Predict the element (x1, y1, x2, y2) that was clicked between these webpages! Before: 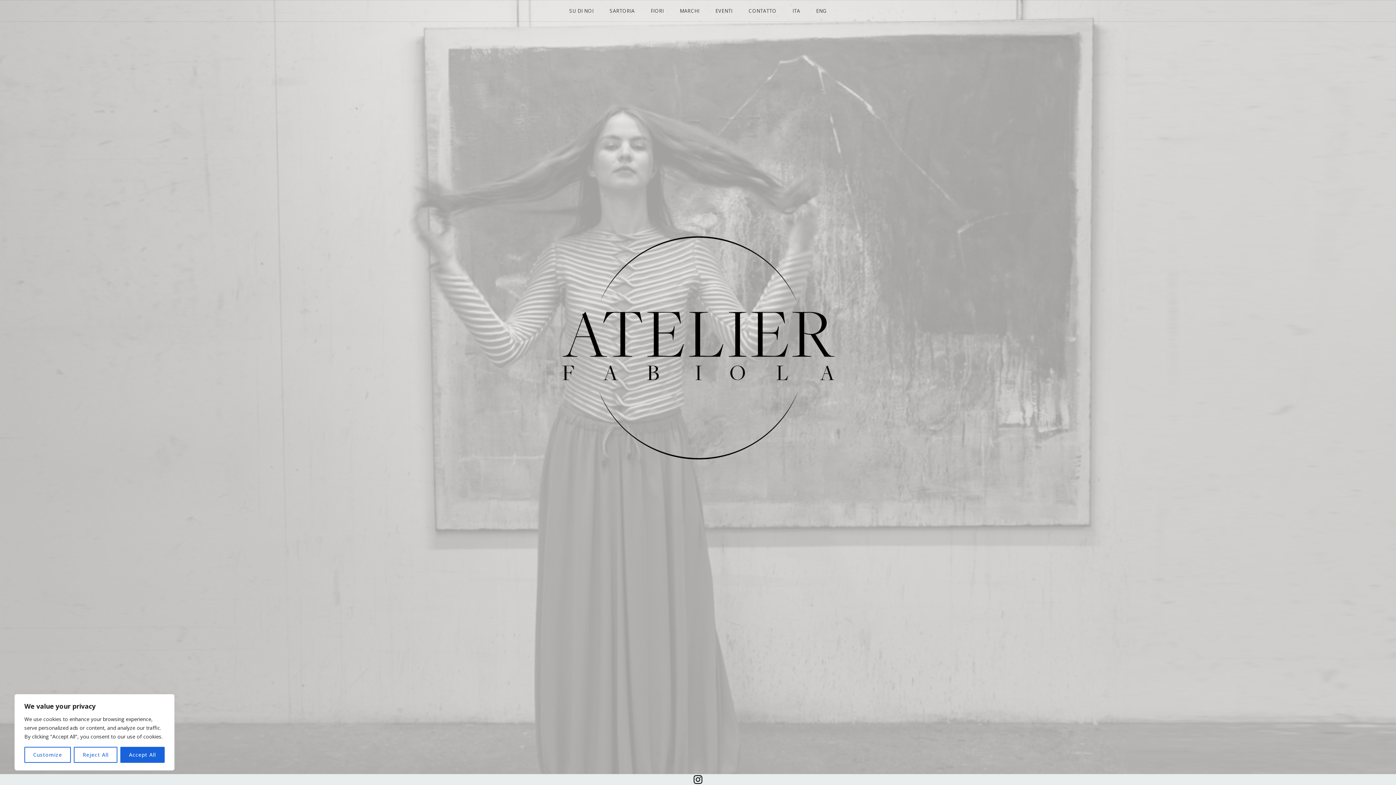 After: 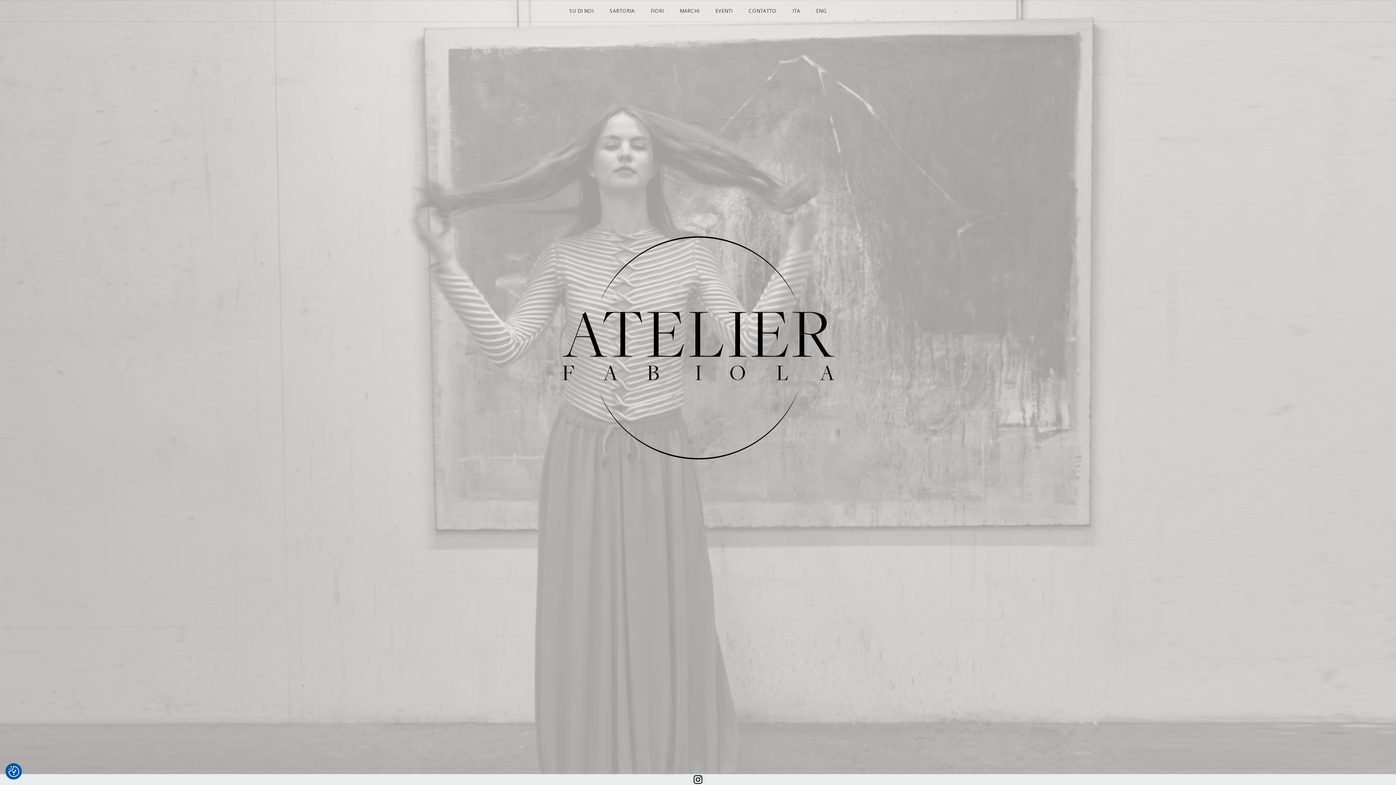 Action: bbox: (73, 747, 117, 763) label: Reject All